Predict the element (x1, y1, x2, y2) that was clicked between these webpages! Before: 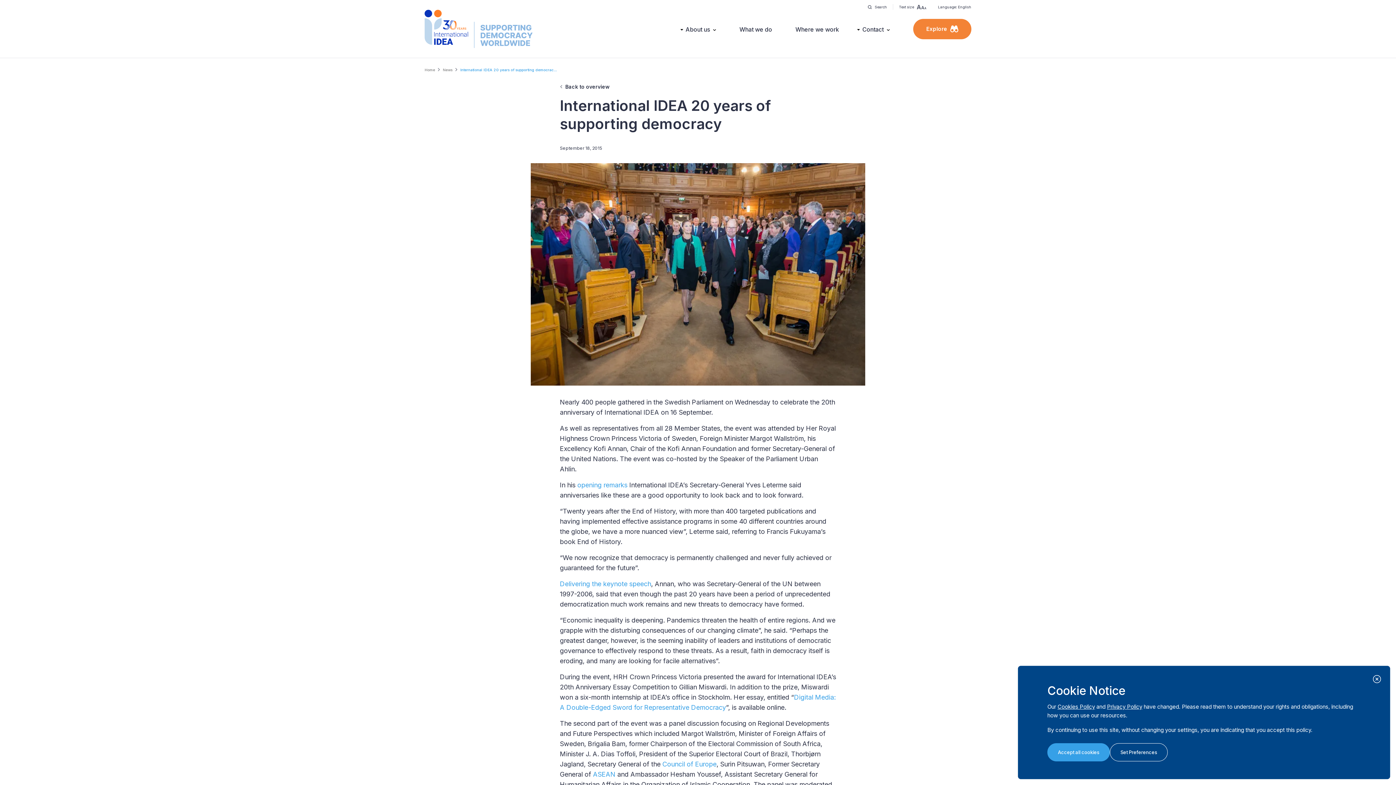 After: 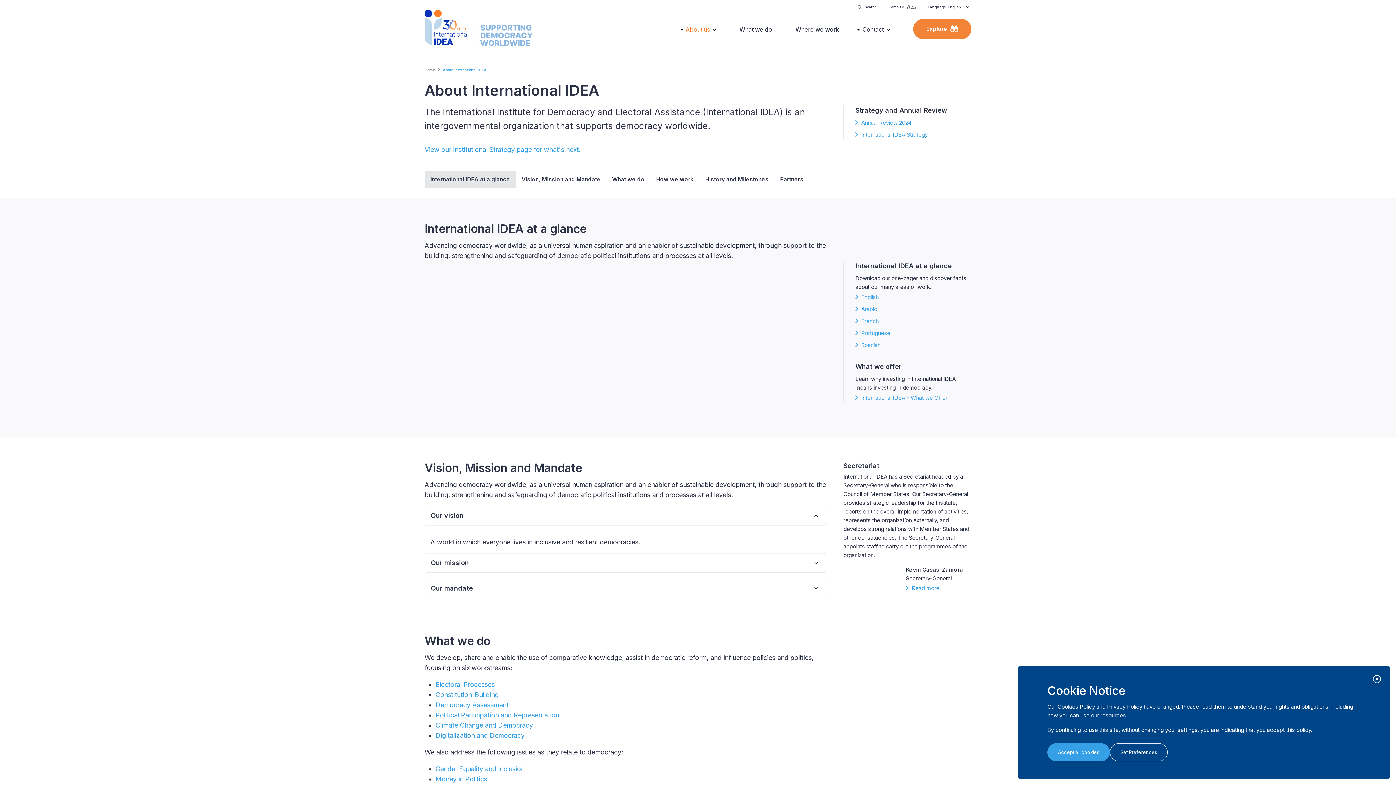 Action: label: About us bbox: (685, 24, 716, 34)